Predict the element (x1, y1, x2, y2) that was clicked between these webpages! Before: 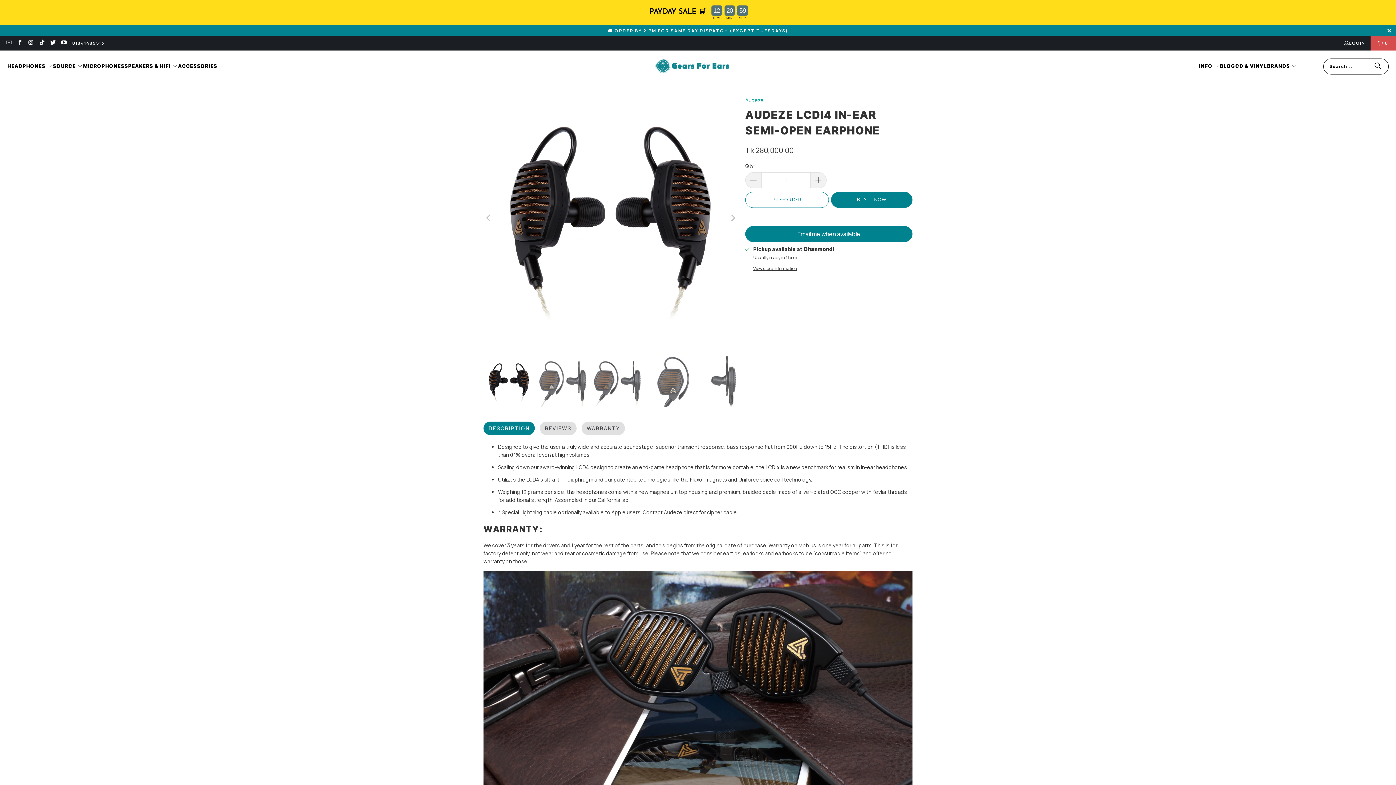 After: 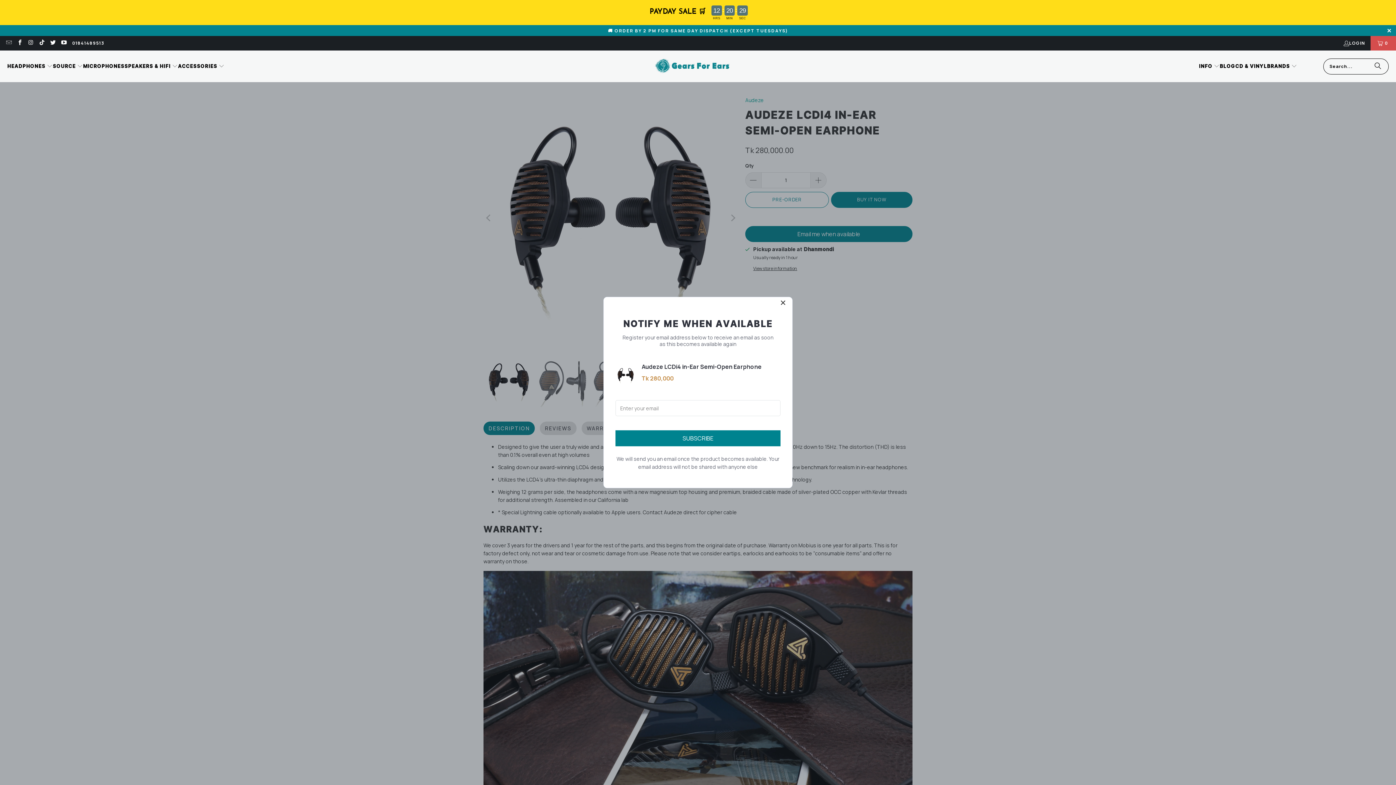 Action: bbox: (745, 226, 912, 242) label: Email me when available